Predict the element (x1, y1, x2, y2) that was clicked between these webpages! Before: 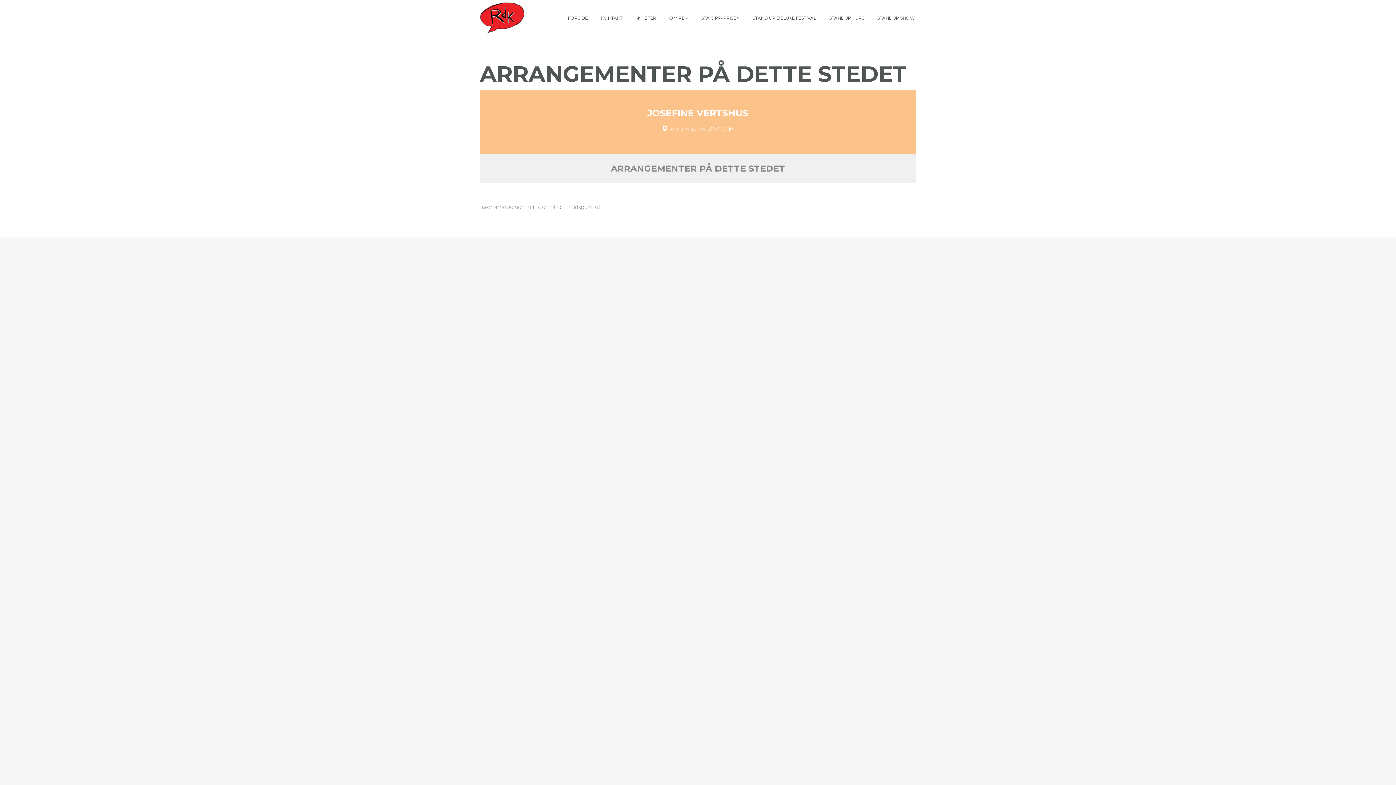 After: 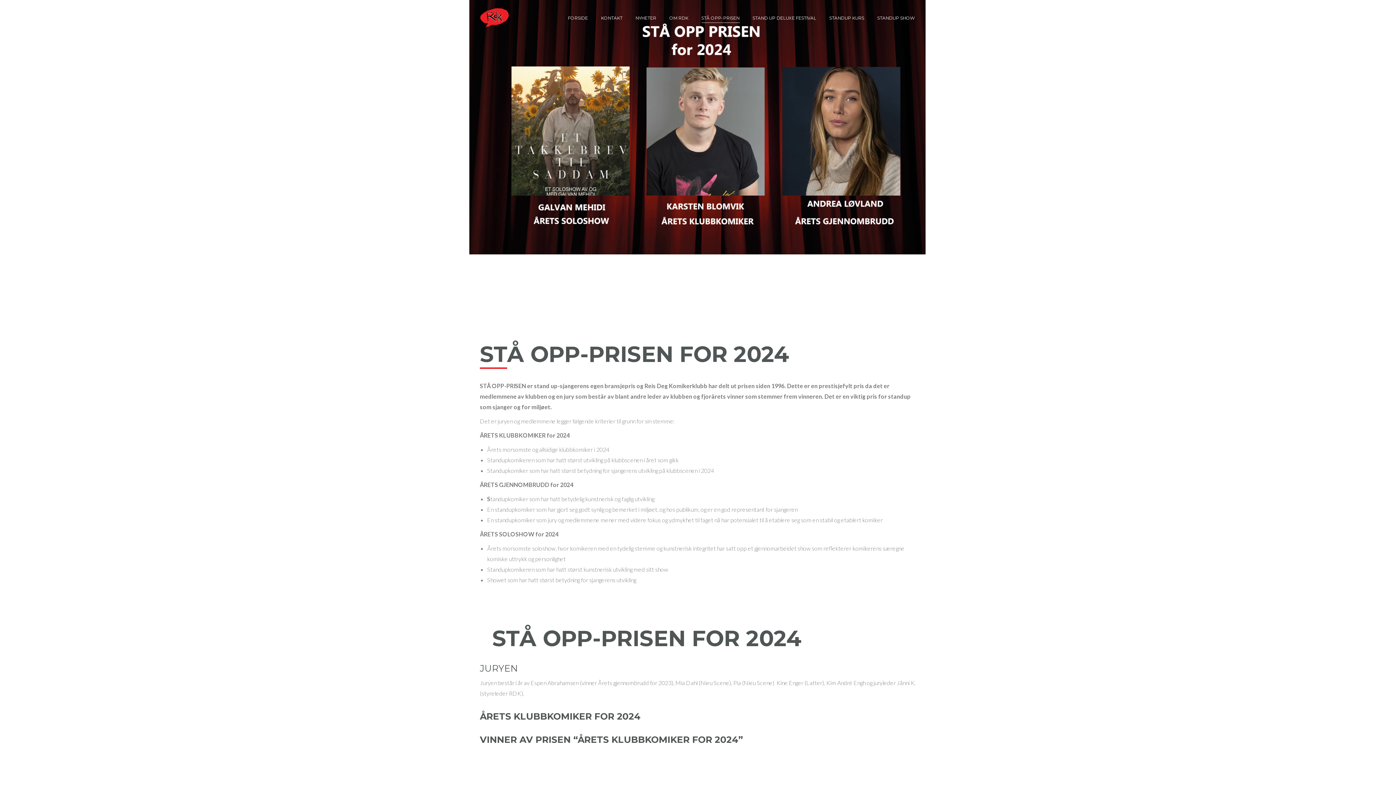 Action: bbox: (700, 6, 741, 29) label: STÅ OPP-PRISEN